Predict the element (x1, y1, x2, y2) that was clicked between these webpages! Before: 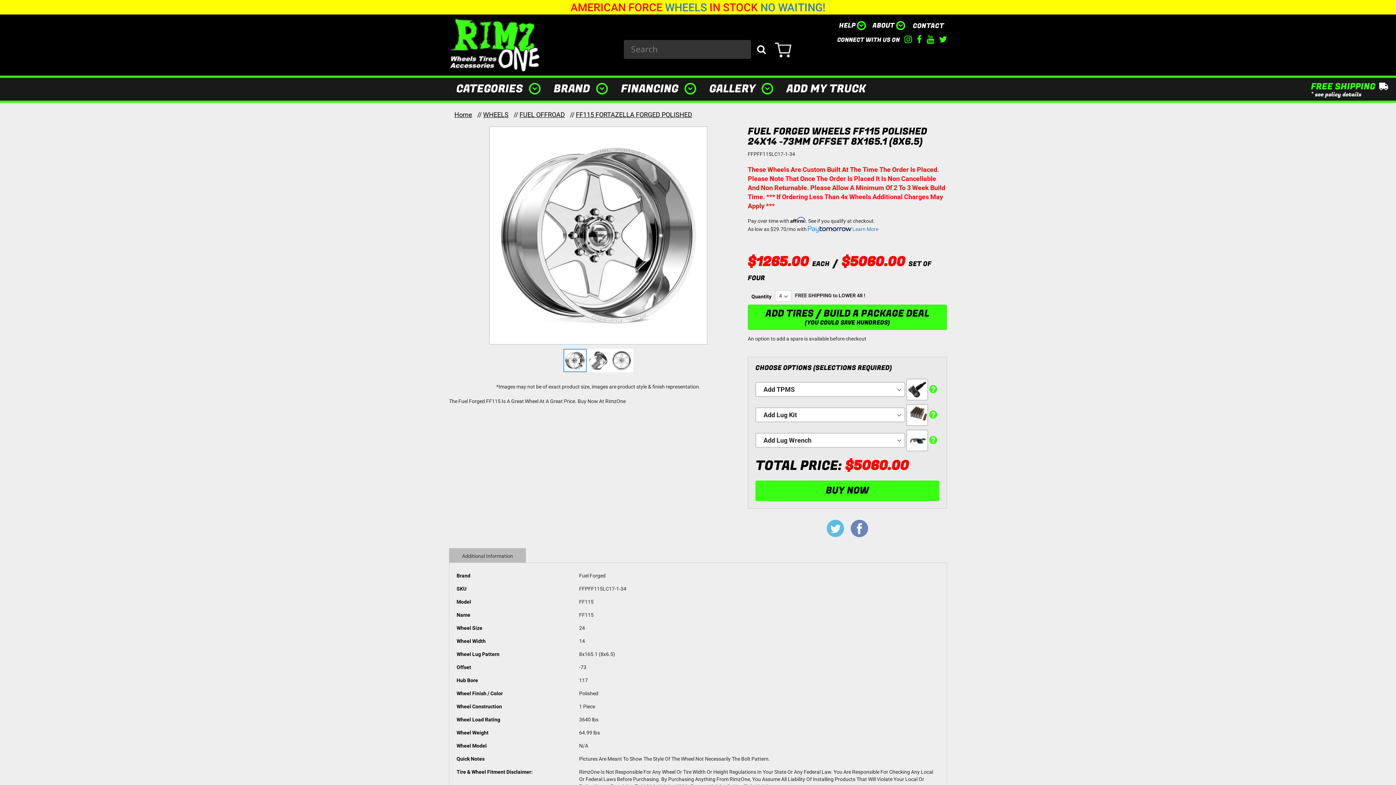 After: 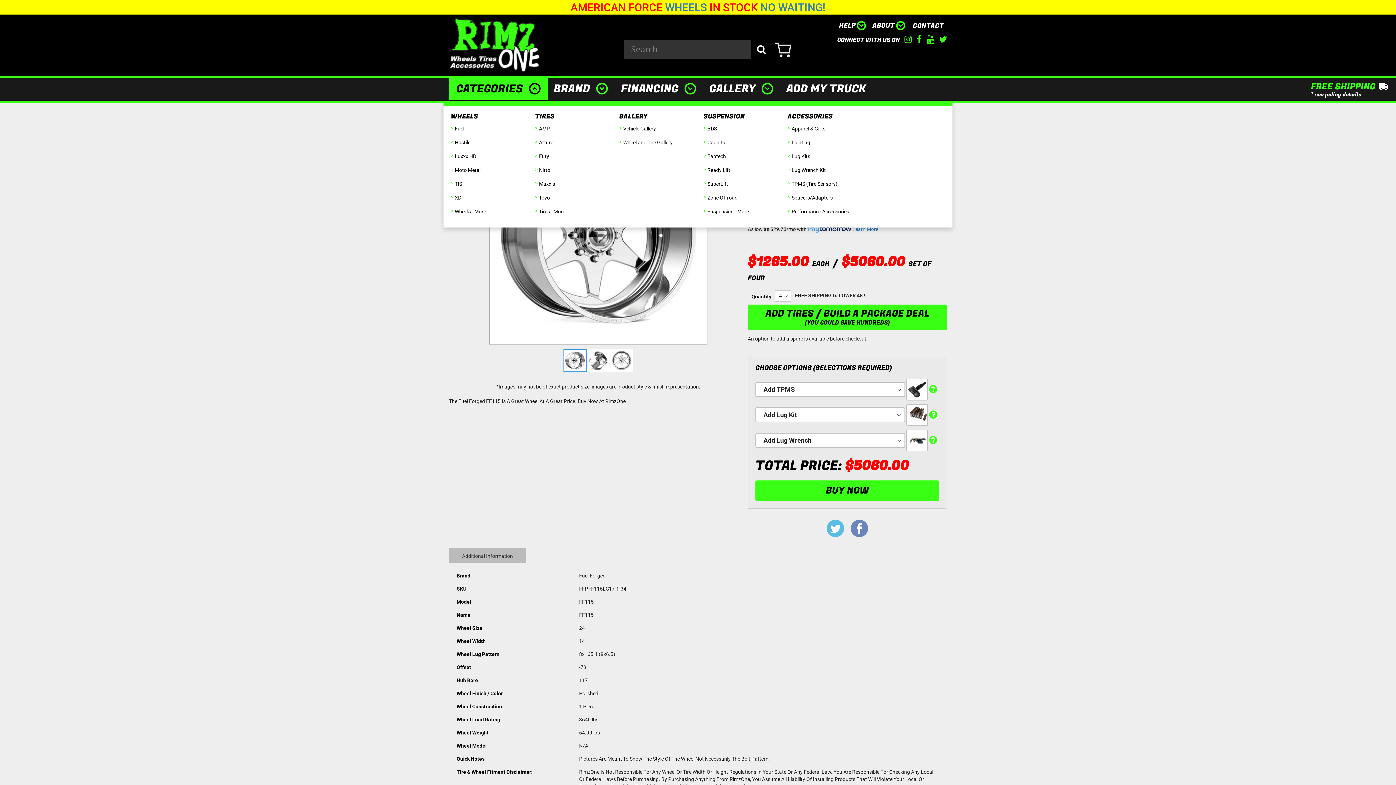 Action: bbox: (449, 77, 548, 100) label: CATEGORIES 